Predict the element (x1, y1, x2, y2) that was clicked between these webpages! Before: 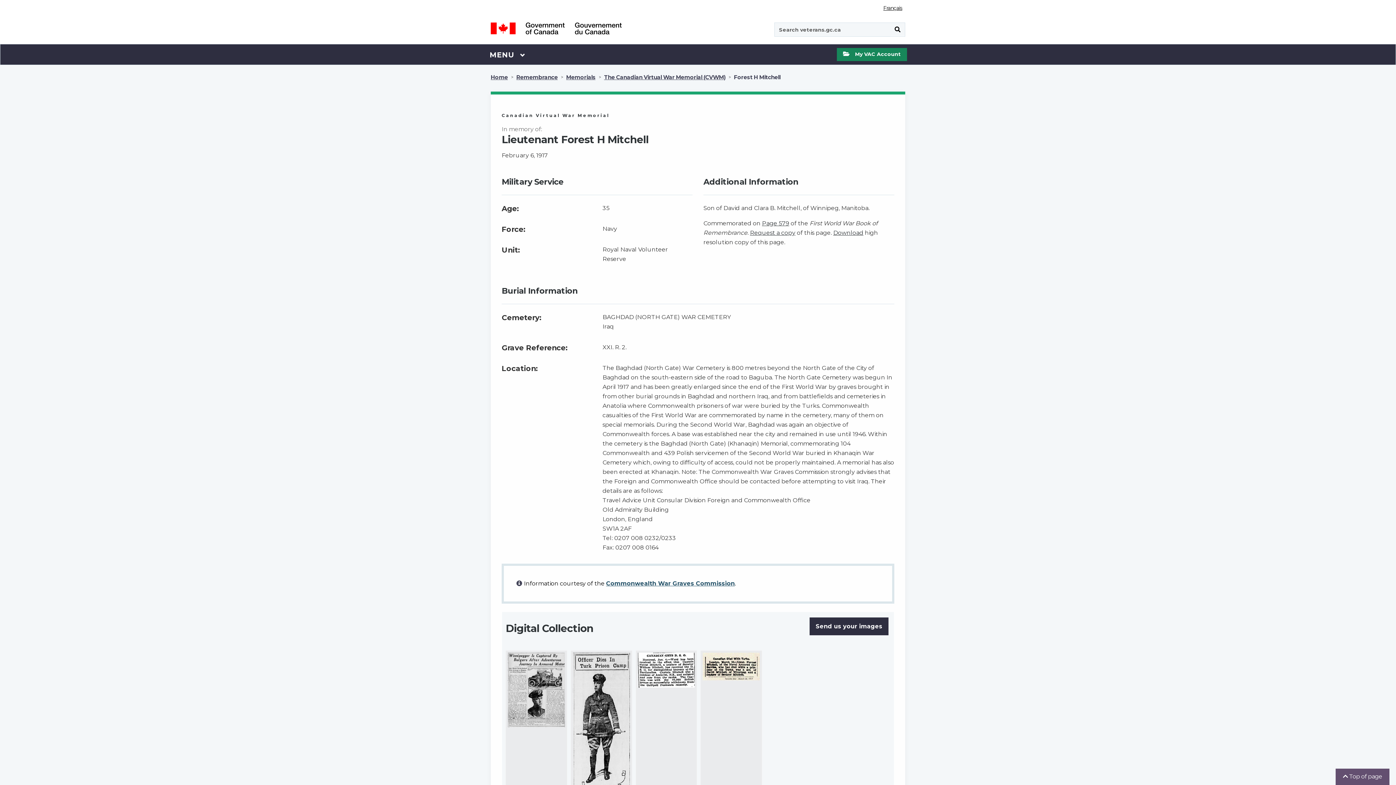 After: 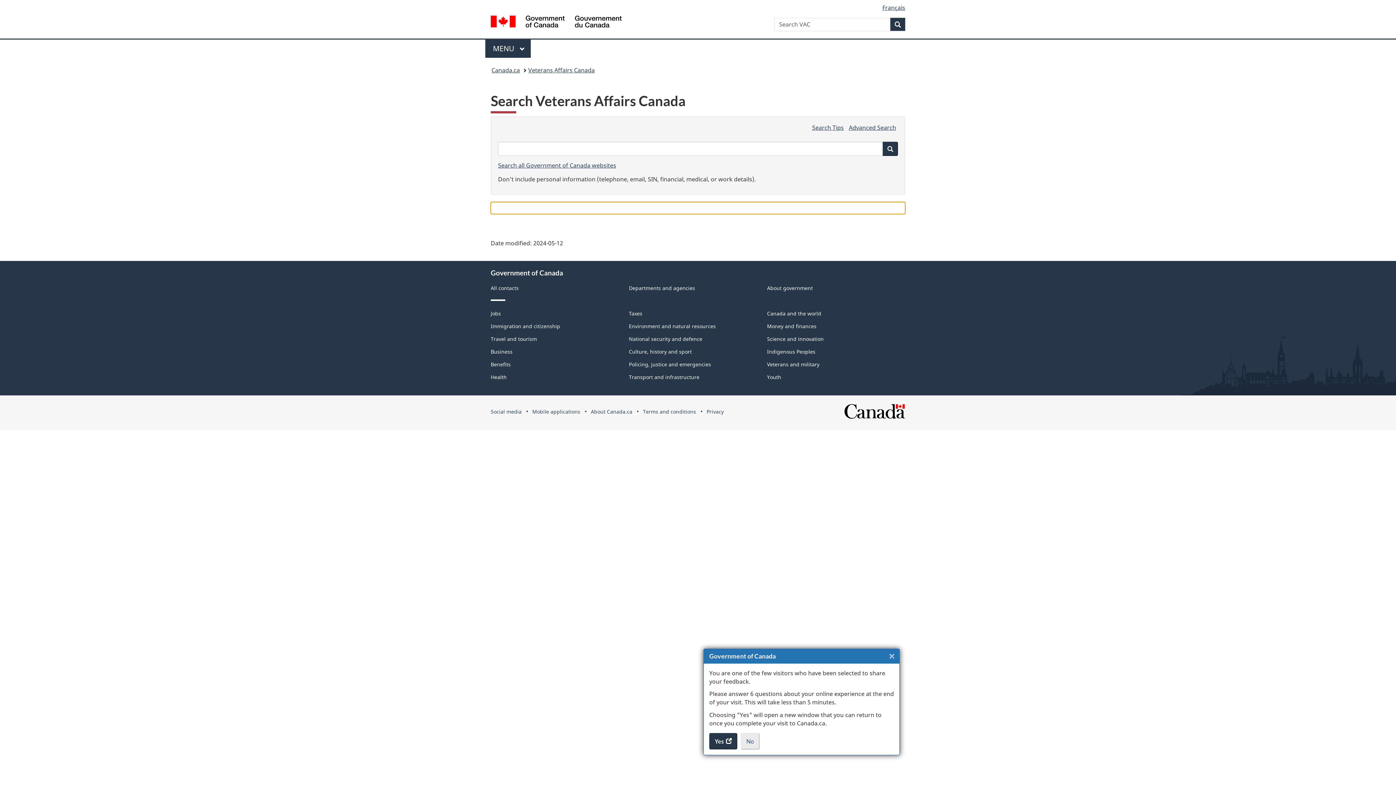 Action: bbox: (890, 22, 905, 36) label: Submit